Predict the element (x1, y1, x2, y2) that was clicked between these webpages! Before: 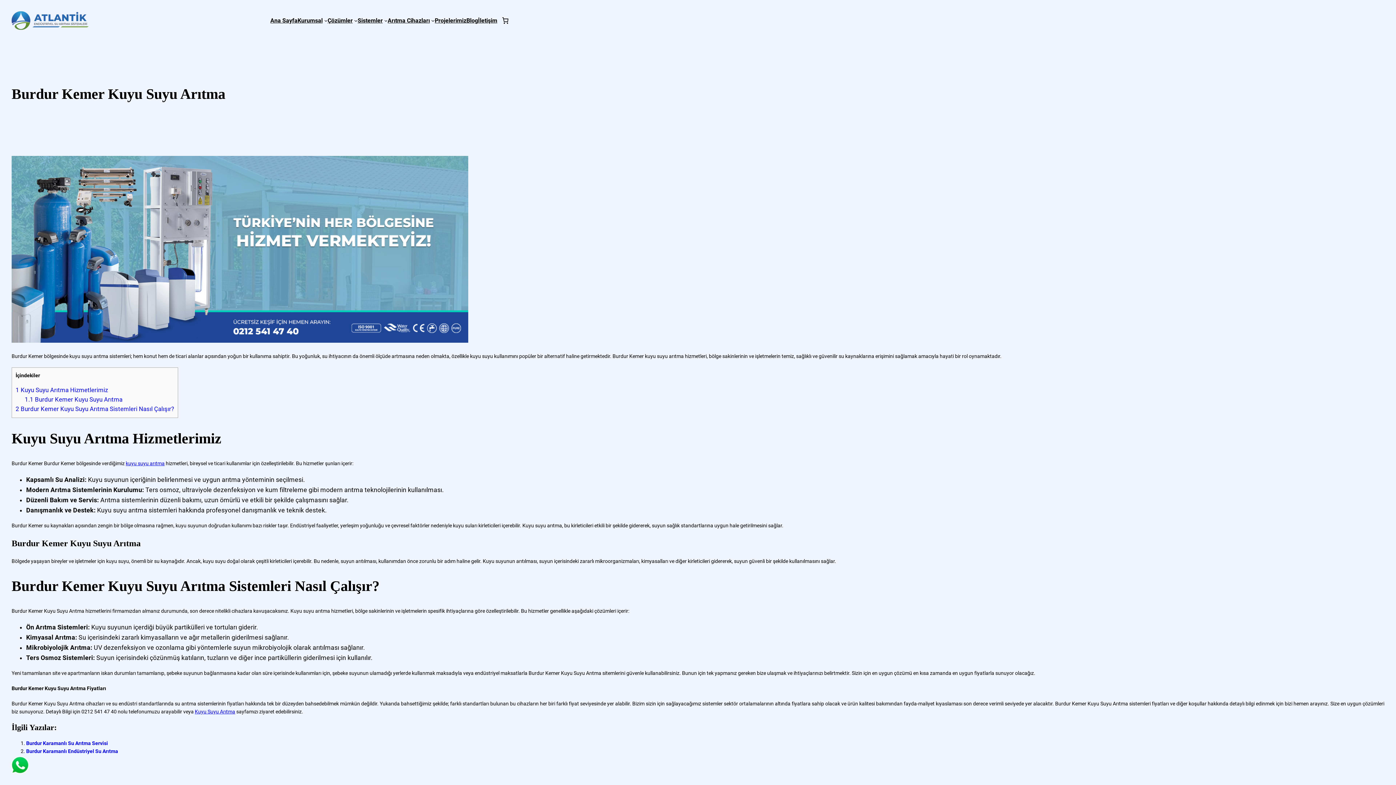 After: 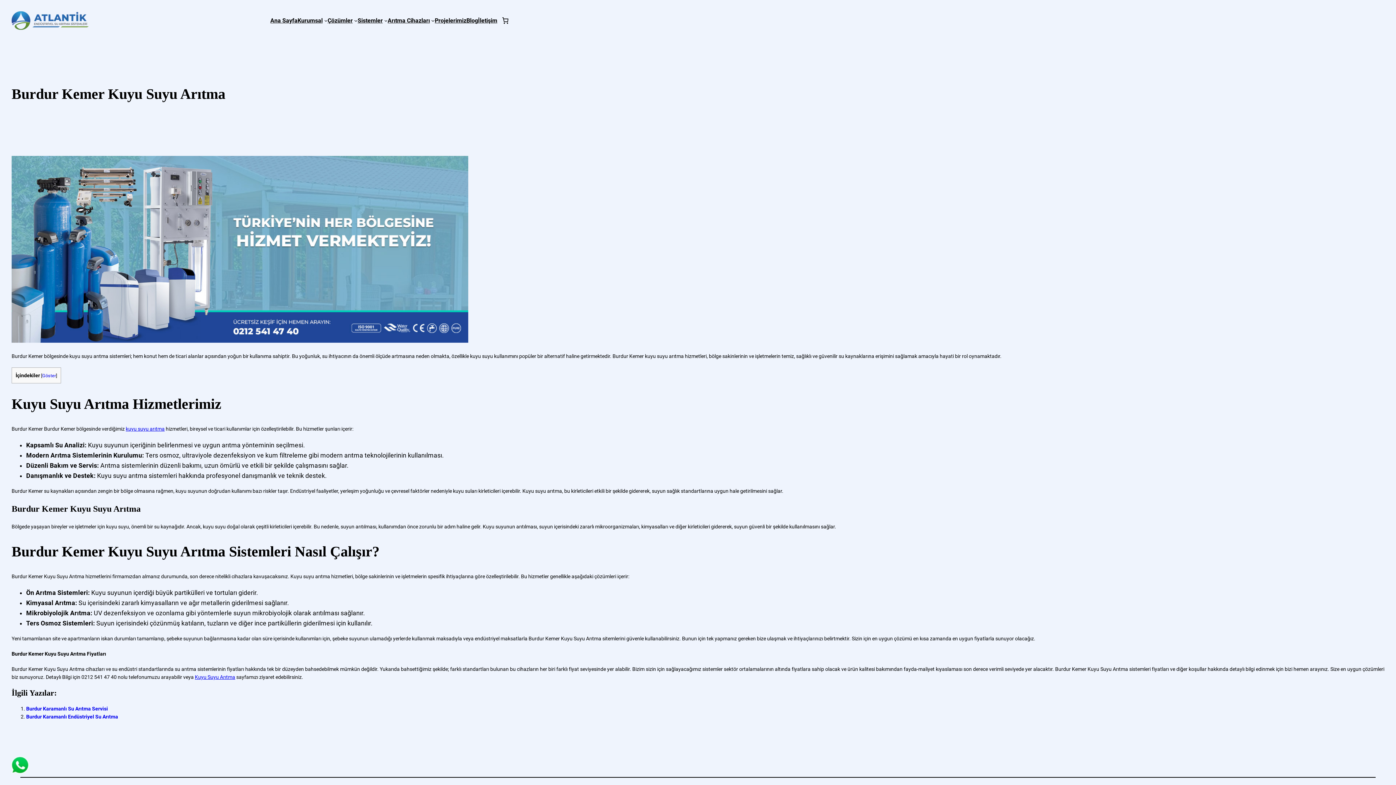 Action: label: WhatsApp Destek bbox: (10, 756, 29, 774)